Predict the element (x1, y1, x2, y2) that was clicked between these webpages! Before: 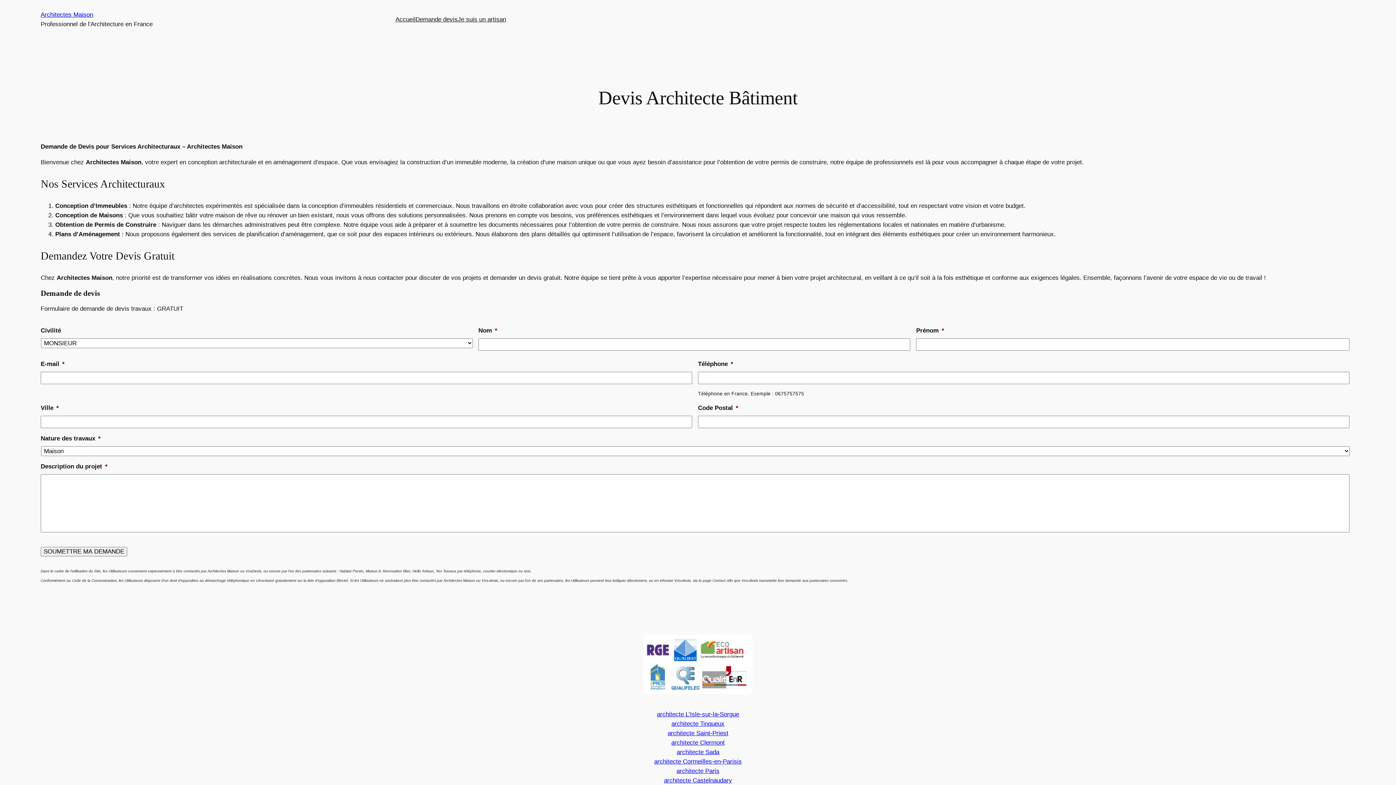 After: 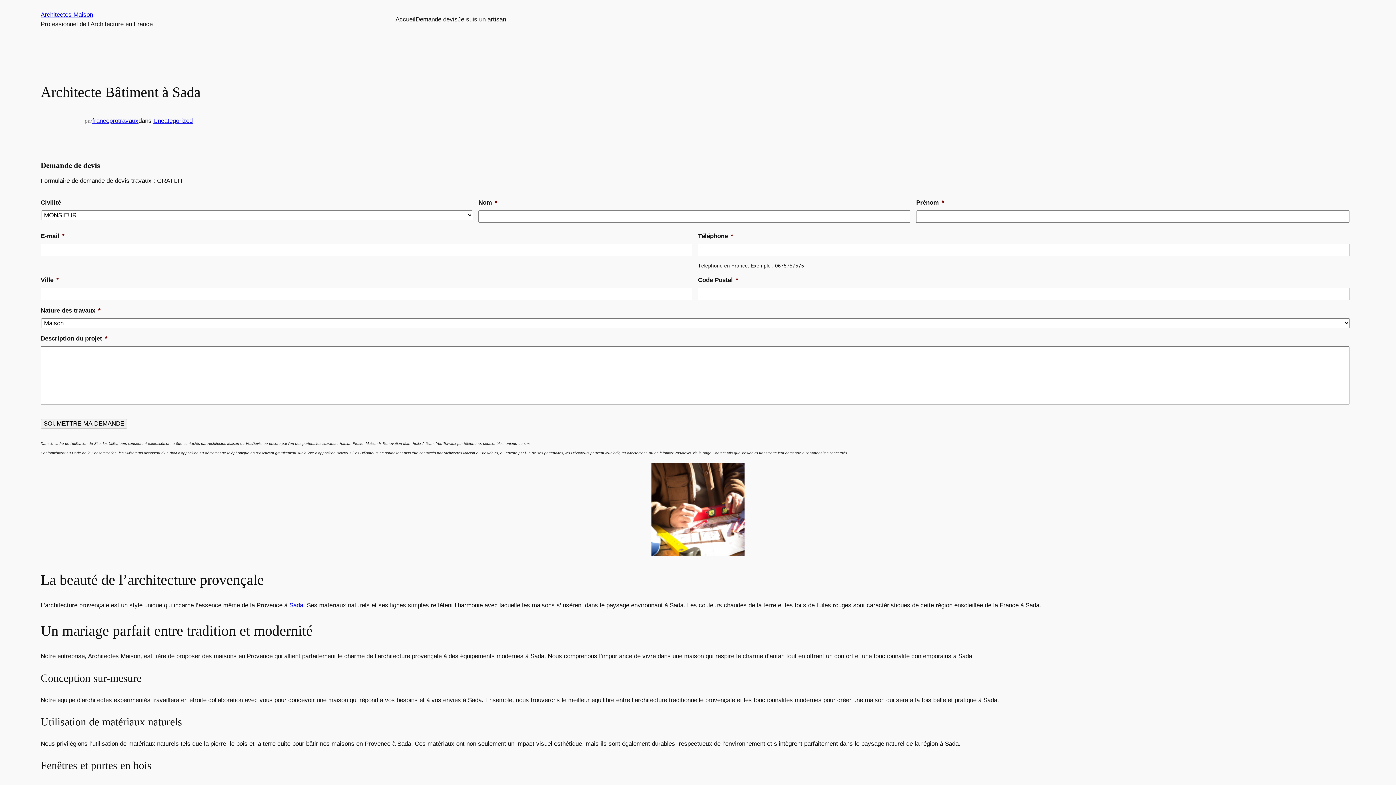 Action: label: architecte Sada bbox: (676, 749, 719, 755)